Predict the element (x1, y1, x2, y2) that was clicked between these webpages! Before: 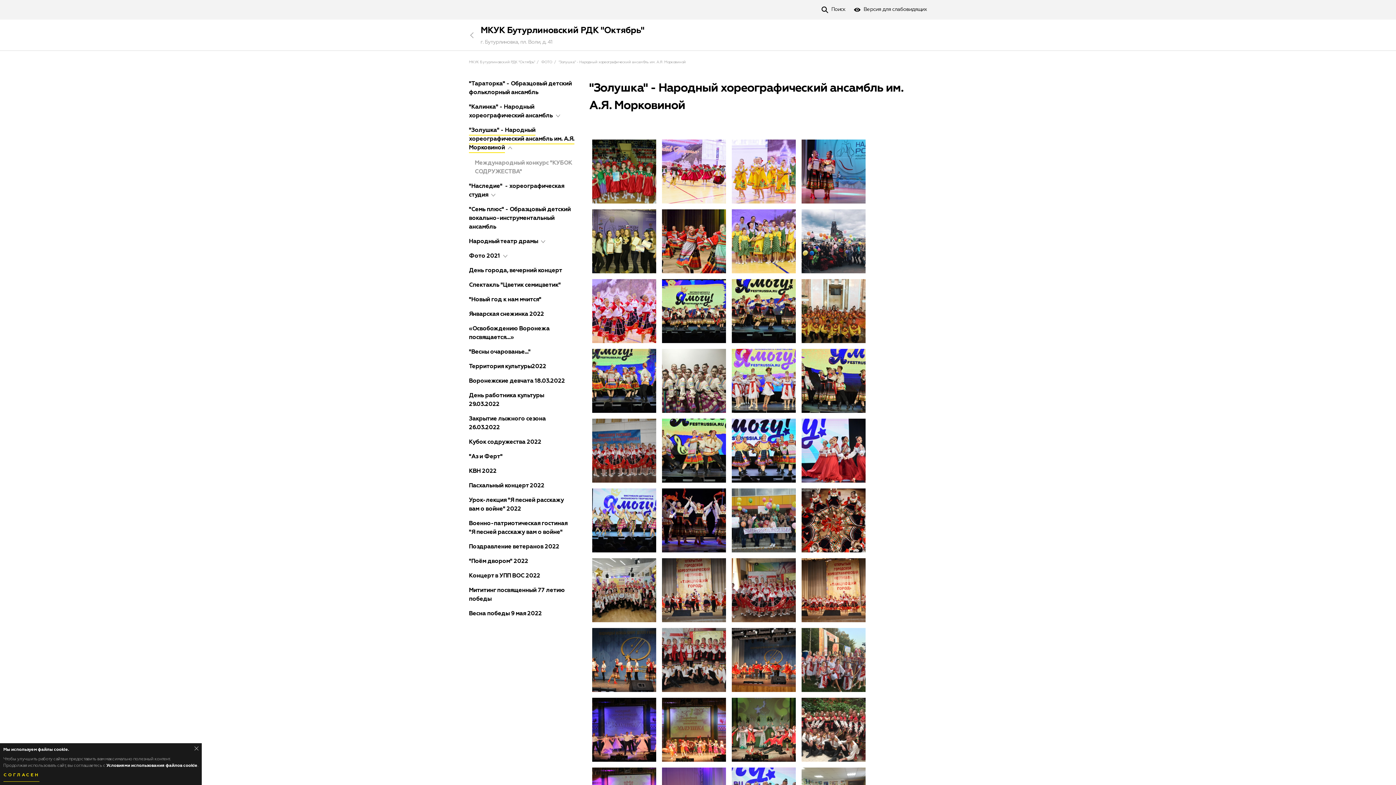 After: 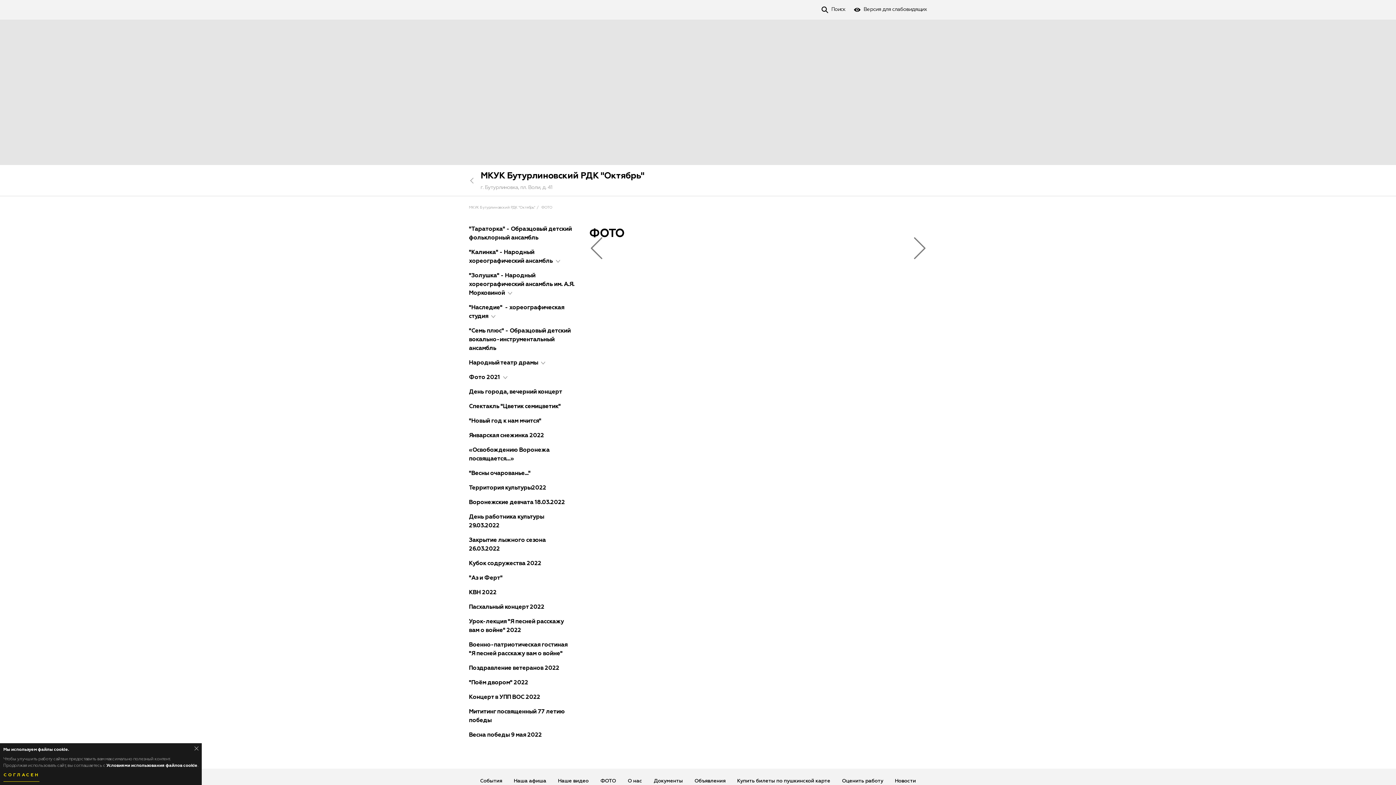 Action: bbox: (541, 60, 552, 64) label: ФОТО